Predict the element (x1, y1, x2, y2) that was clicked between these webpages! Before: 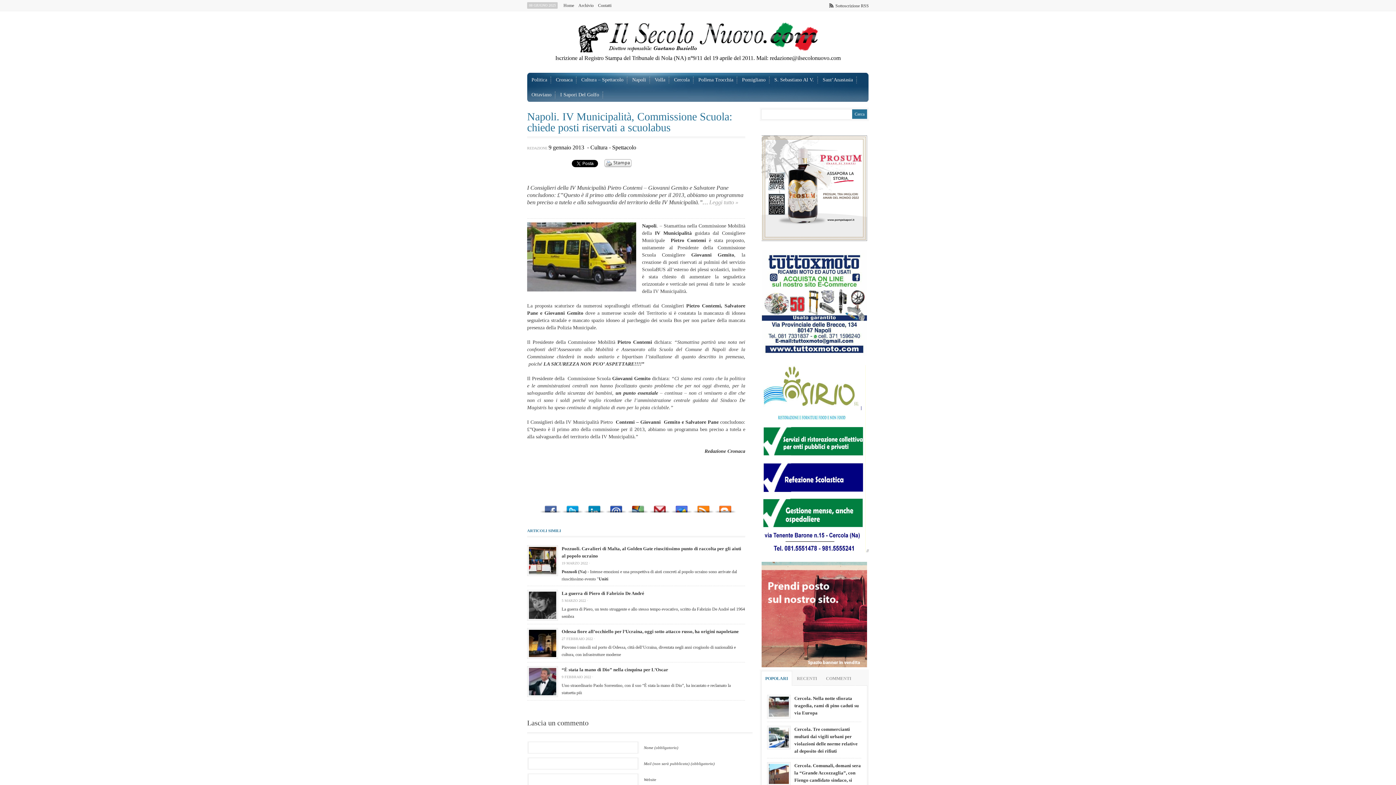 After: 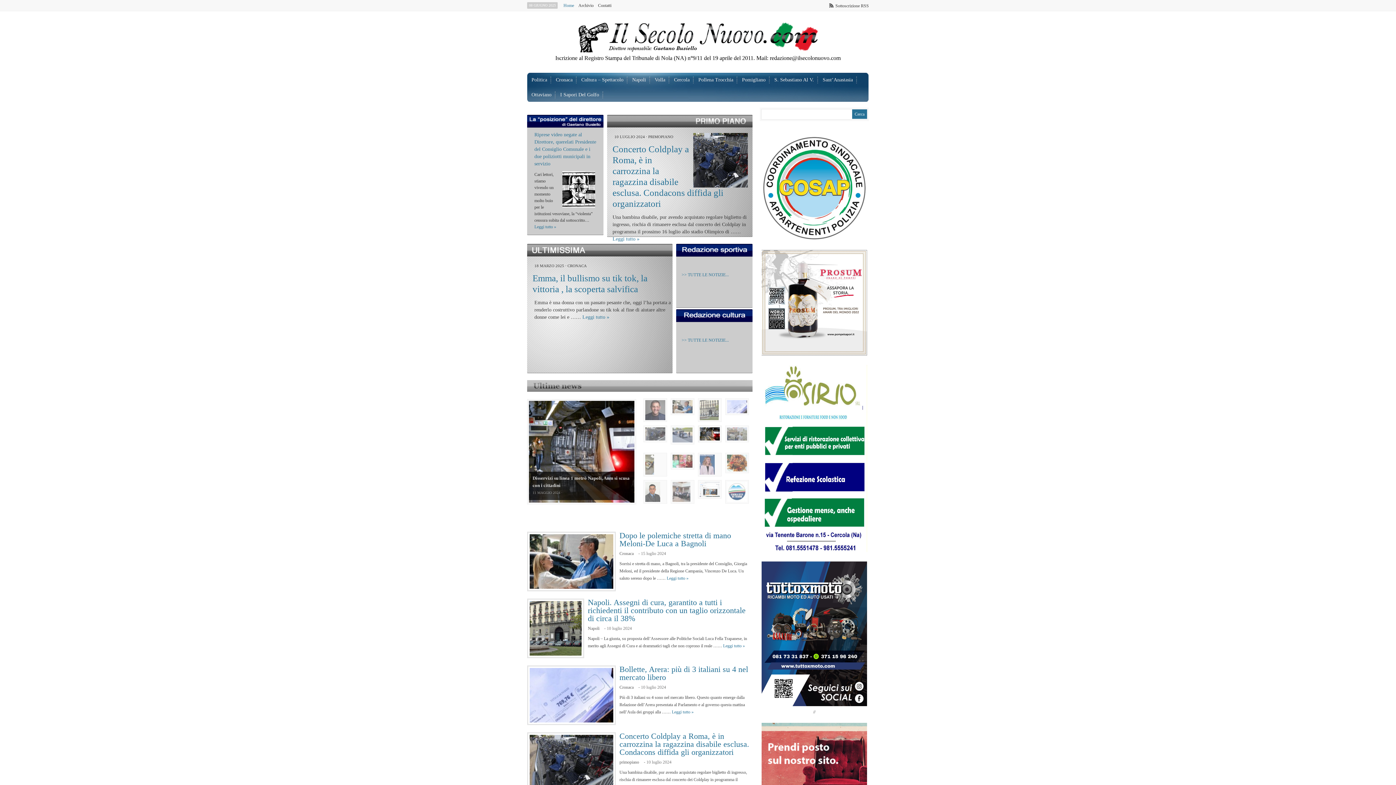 Action: bbox: (563, 43, 832, 54)